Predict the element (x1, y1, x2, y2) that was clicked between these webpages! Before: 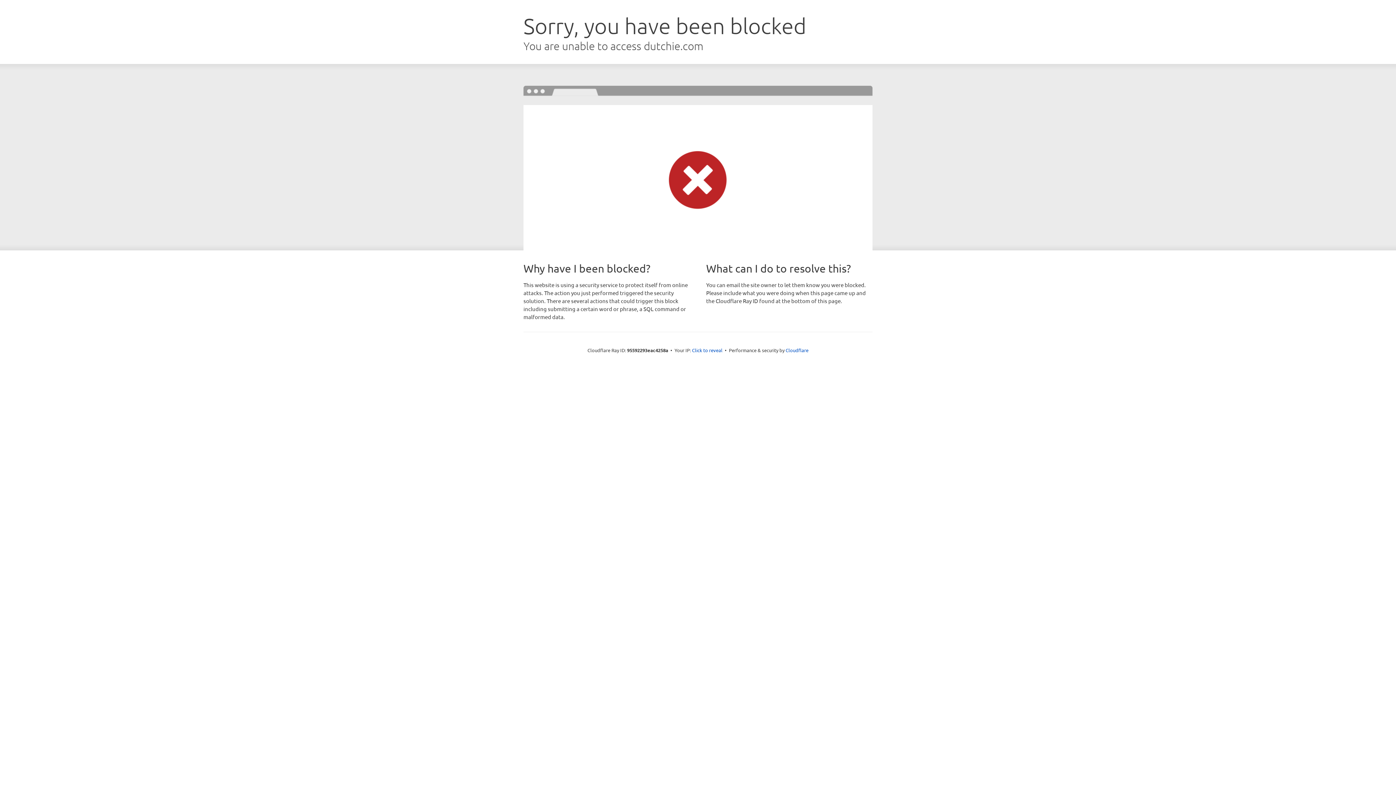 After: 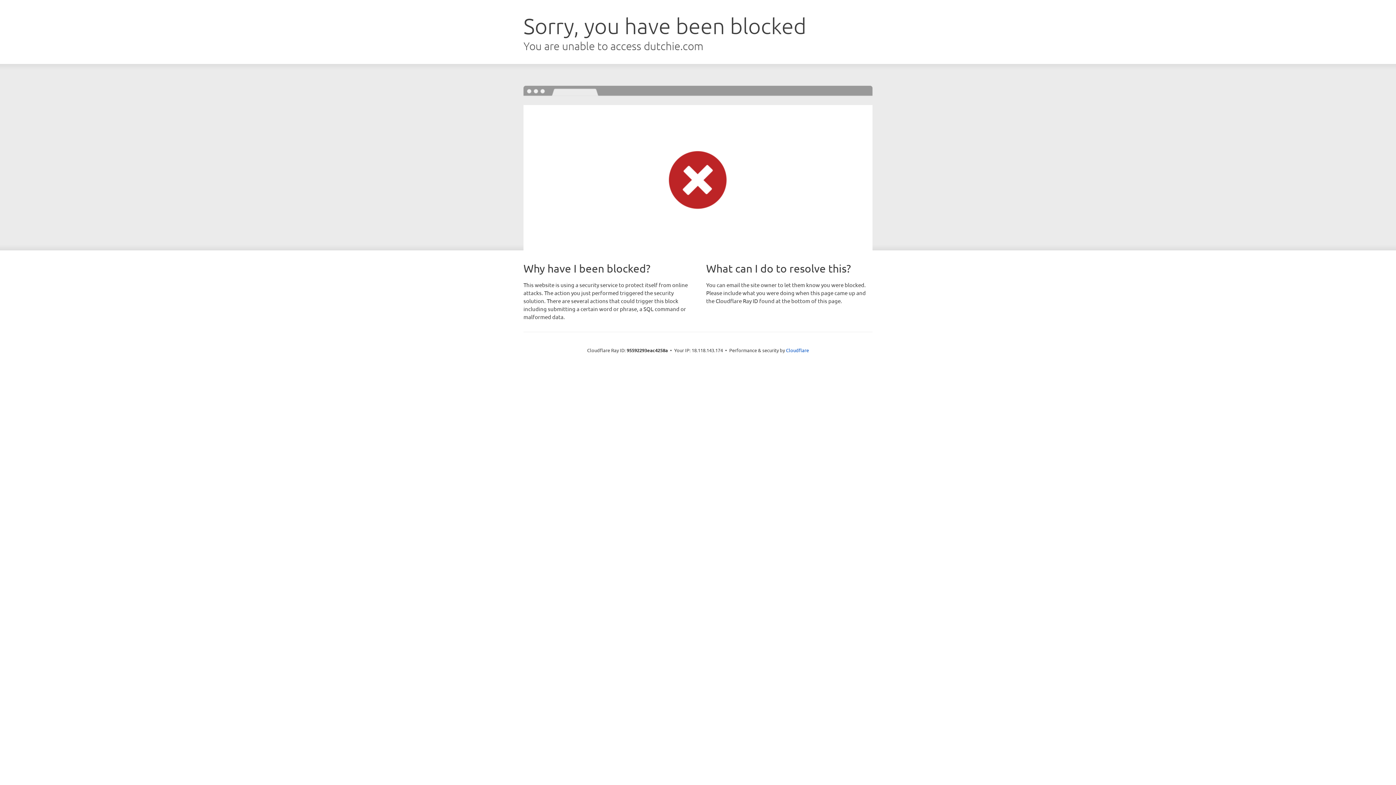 Action: label: Click to reveal bbox: (692, 346, 722, 353)